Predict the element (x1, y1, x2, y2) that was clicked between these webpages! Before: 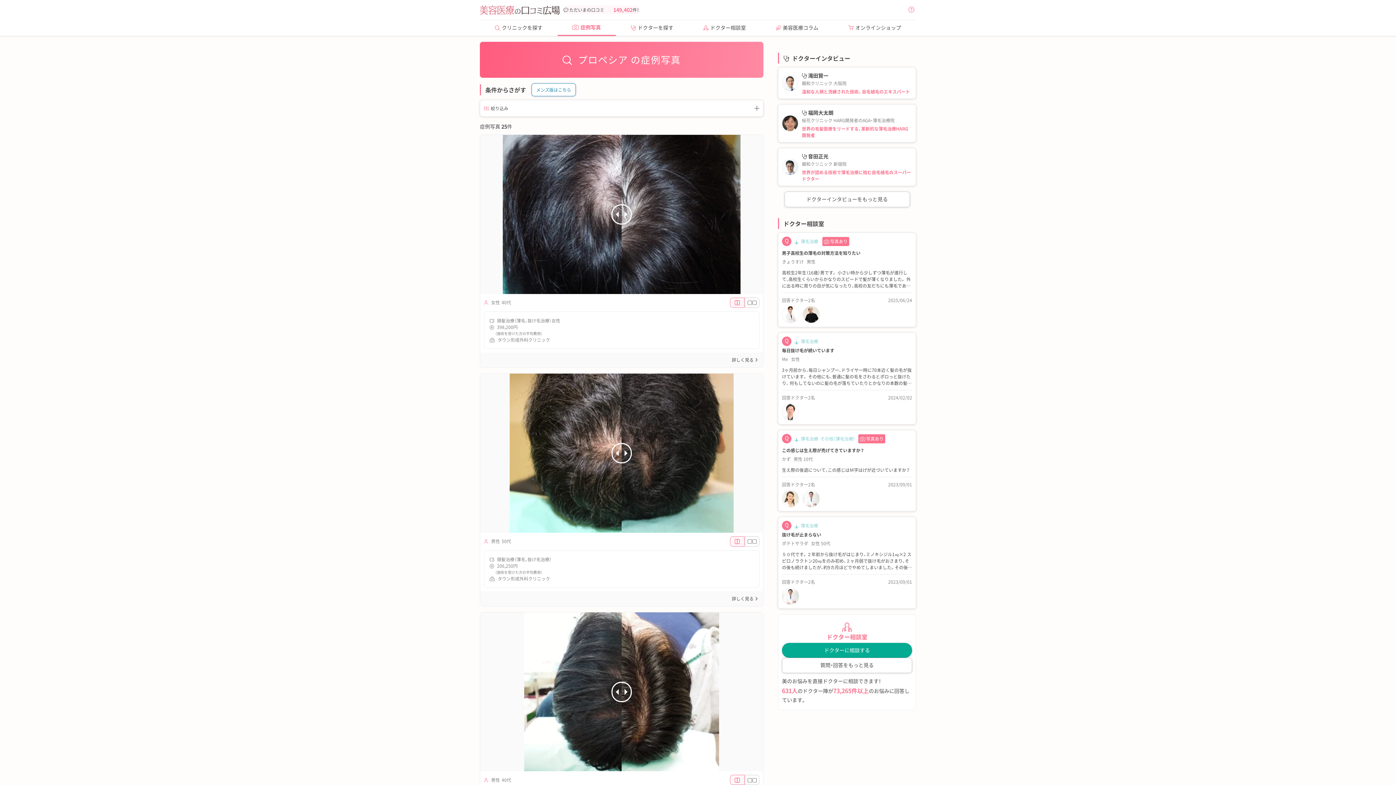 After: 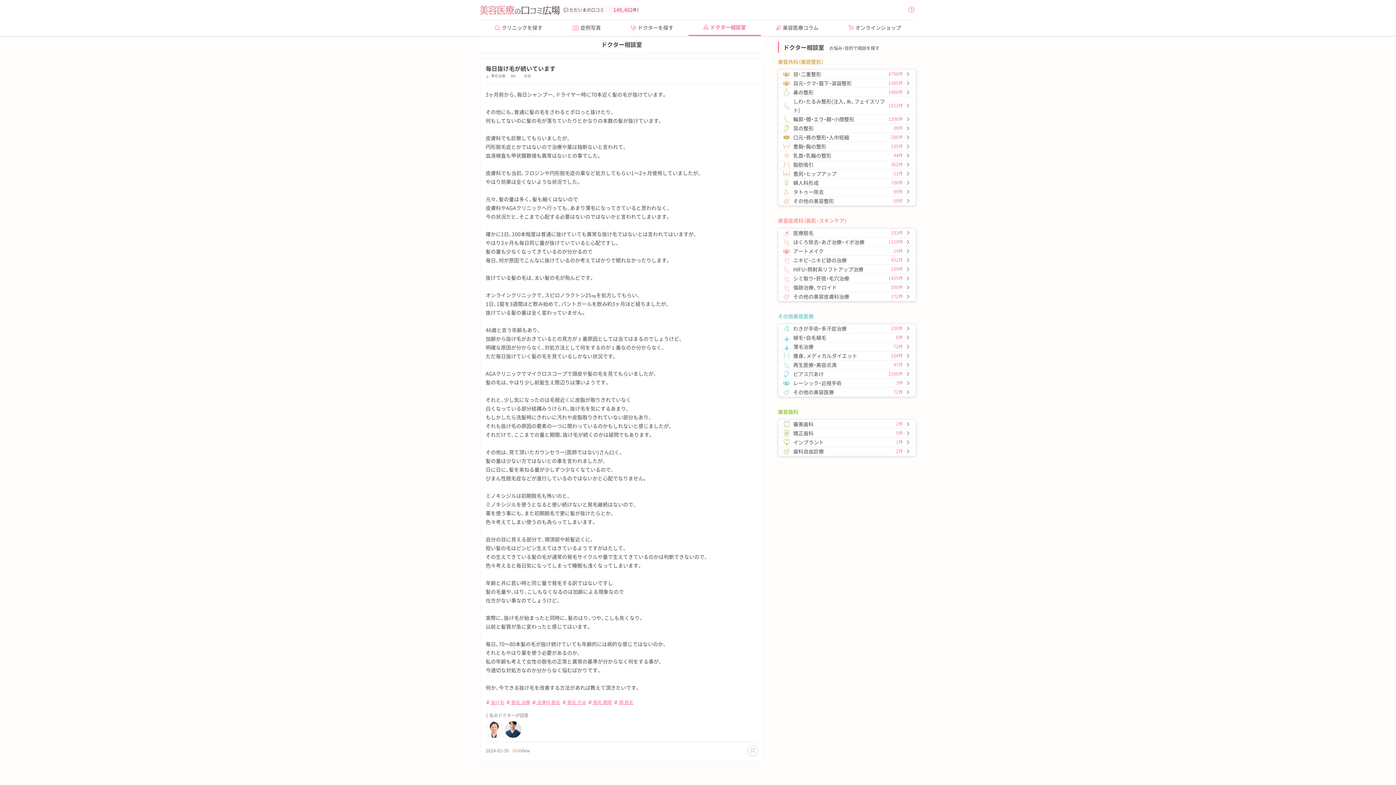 Action: label:   薄毛治療 
毎日抜け毛が続いています

Me 女性

3ヶ月前から、毎日シャンプー、ドライヤー時に70本近く髪の毛が抜けています。 その他にも、普通に髪の毛をさわるとポロっと抜けたり、 何もしてないのに髪の毛が落ちていたりとかなりの本数の髪が抜けています。 皮膚科でも診察してもらいましたが、 円形脱毛症とかではないので治療や薬は独断ないと言われて、 血液

回答ドクター2名

2024/02/02 bbox: (778, 333, 916, 424)